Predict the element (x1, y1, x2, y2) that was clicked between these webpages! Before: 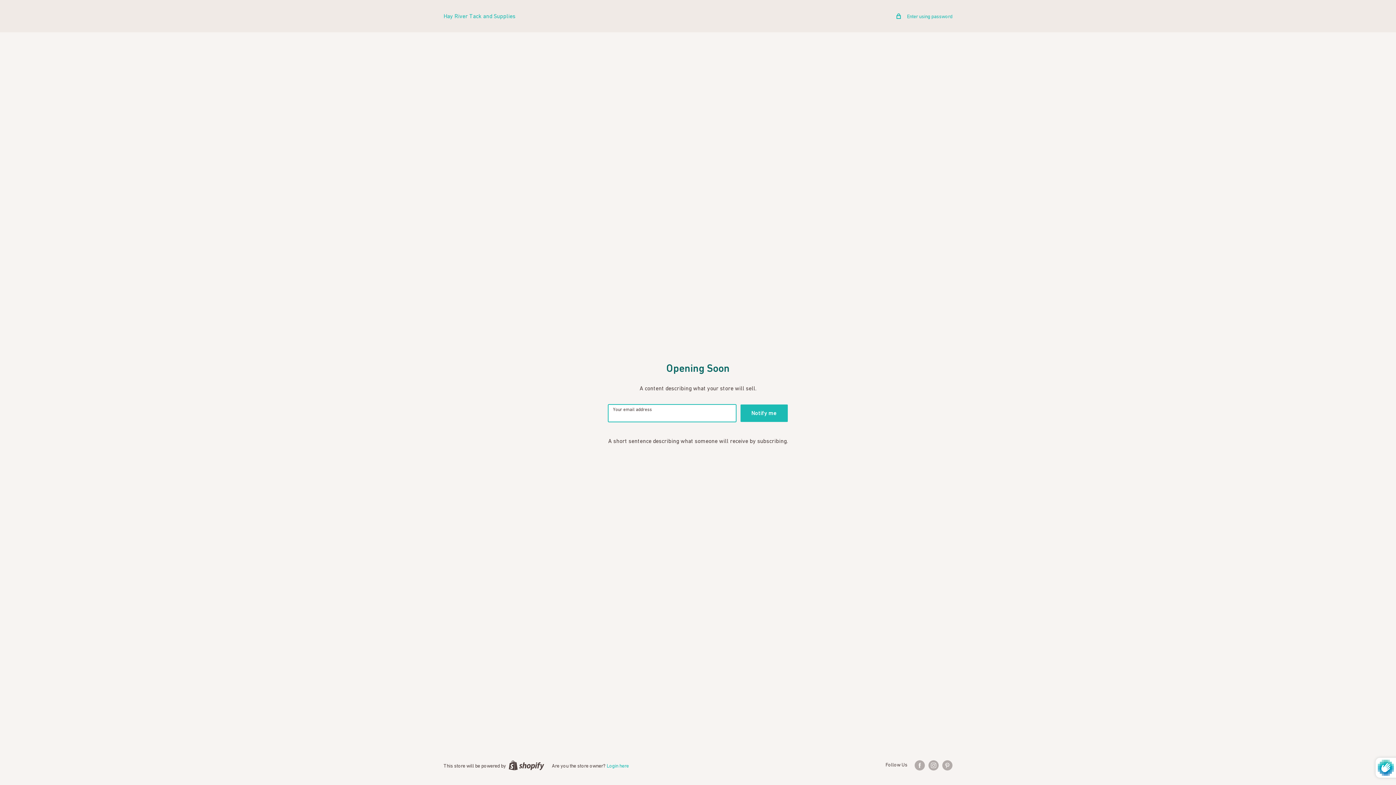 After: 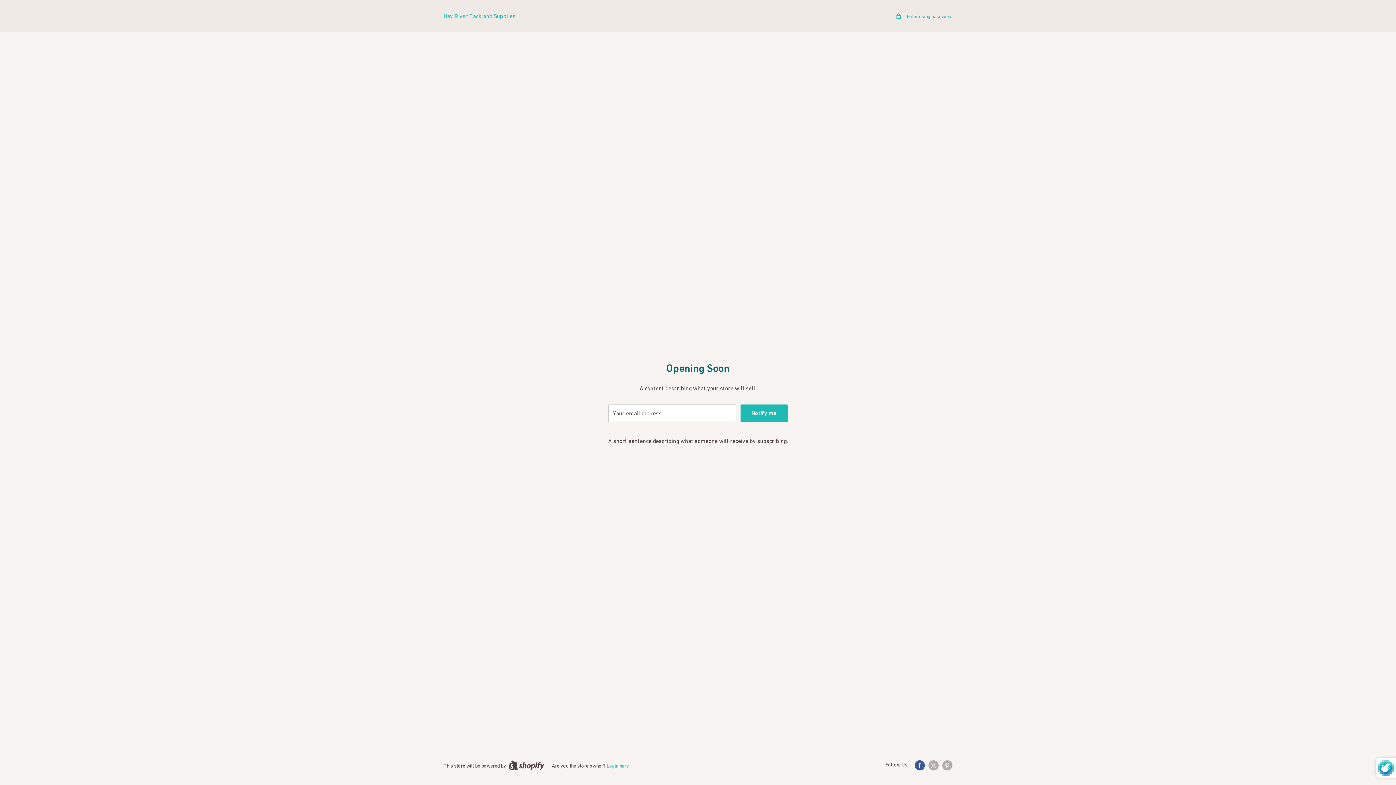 Action: bbox: (914, 760, 925, 770) label: Follow us on Facebook